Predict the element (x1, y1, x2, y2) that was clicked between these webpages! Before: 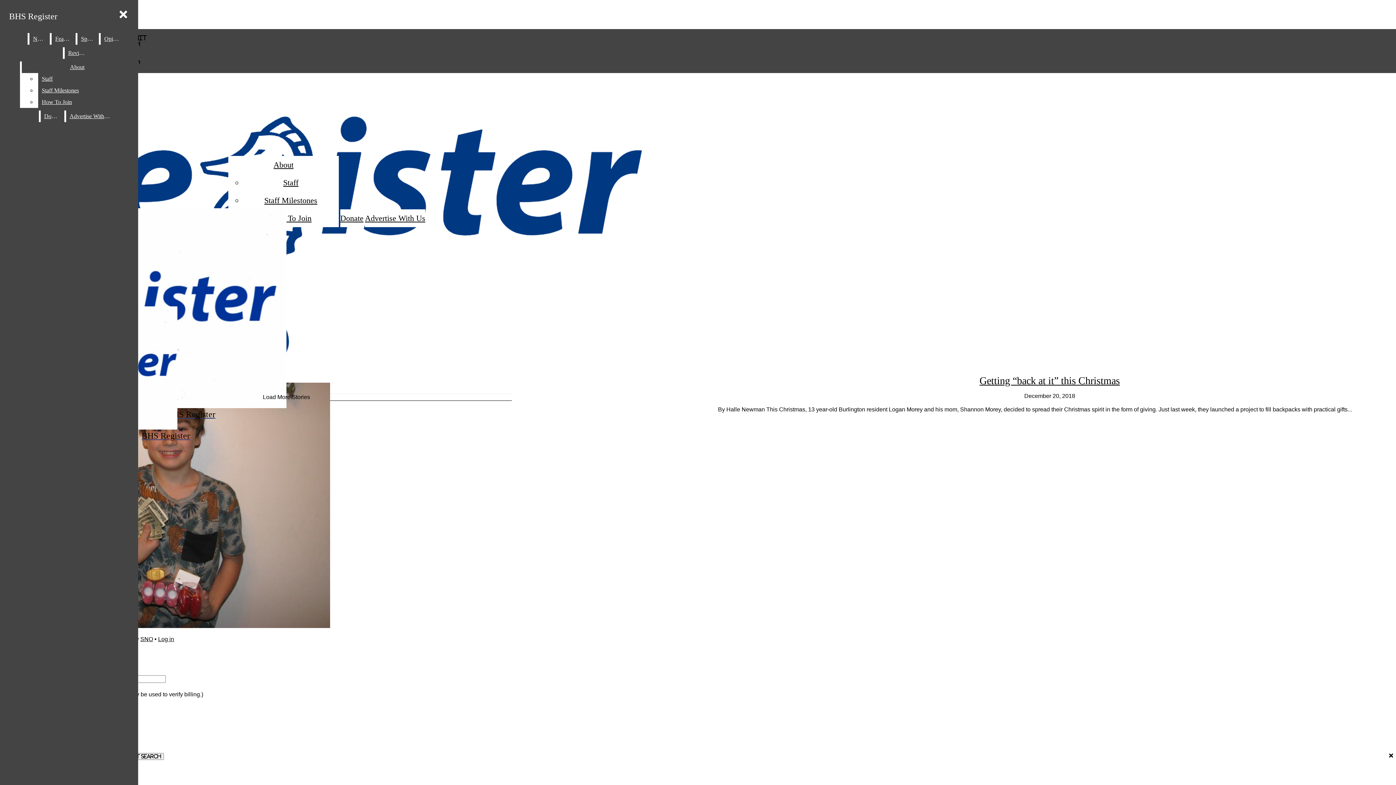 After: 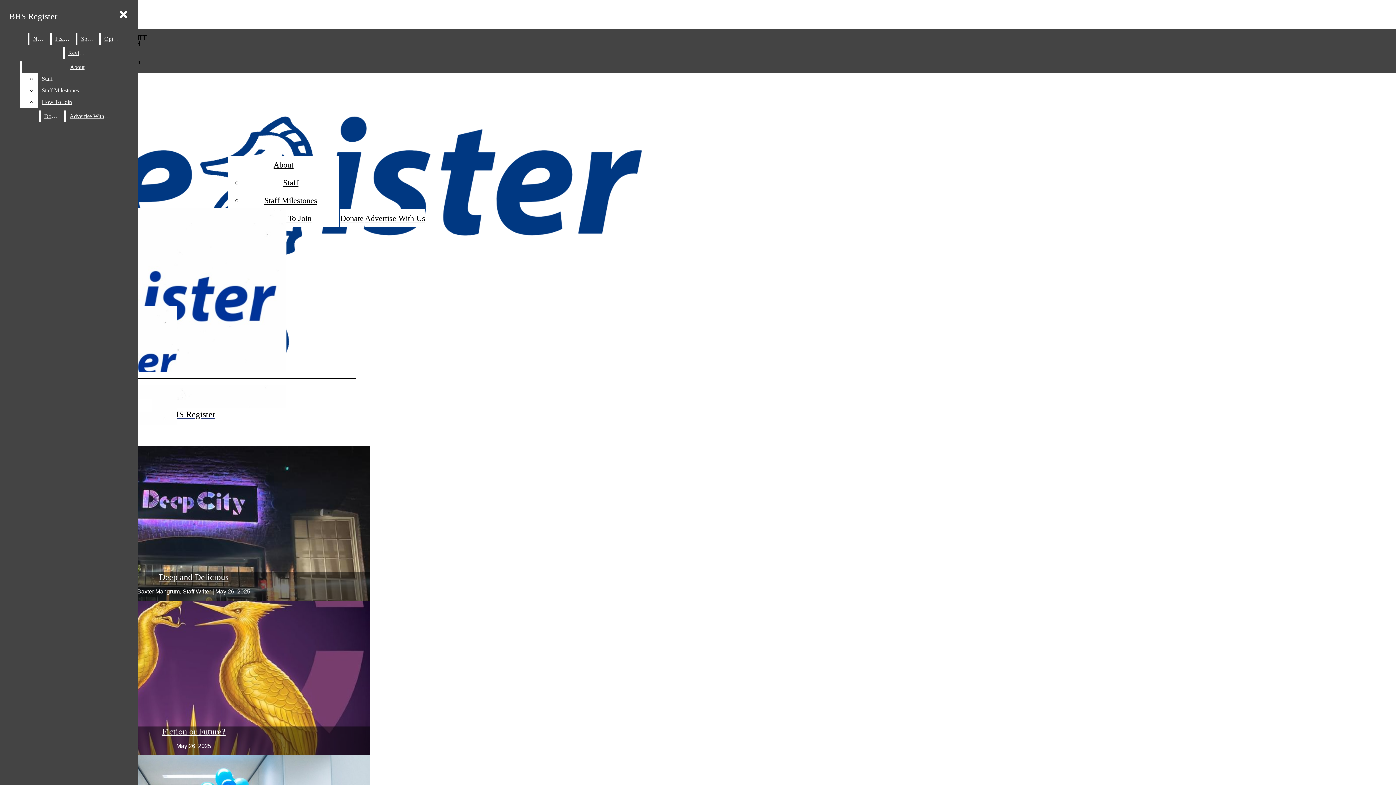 Action: bbox: (5, 8, 61, 24) label: BHS Register